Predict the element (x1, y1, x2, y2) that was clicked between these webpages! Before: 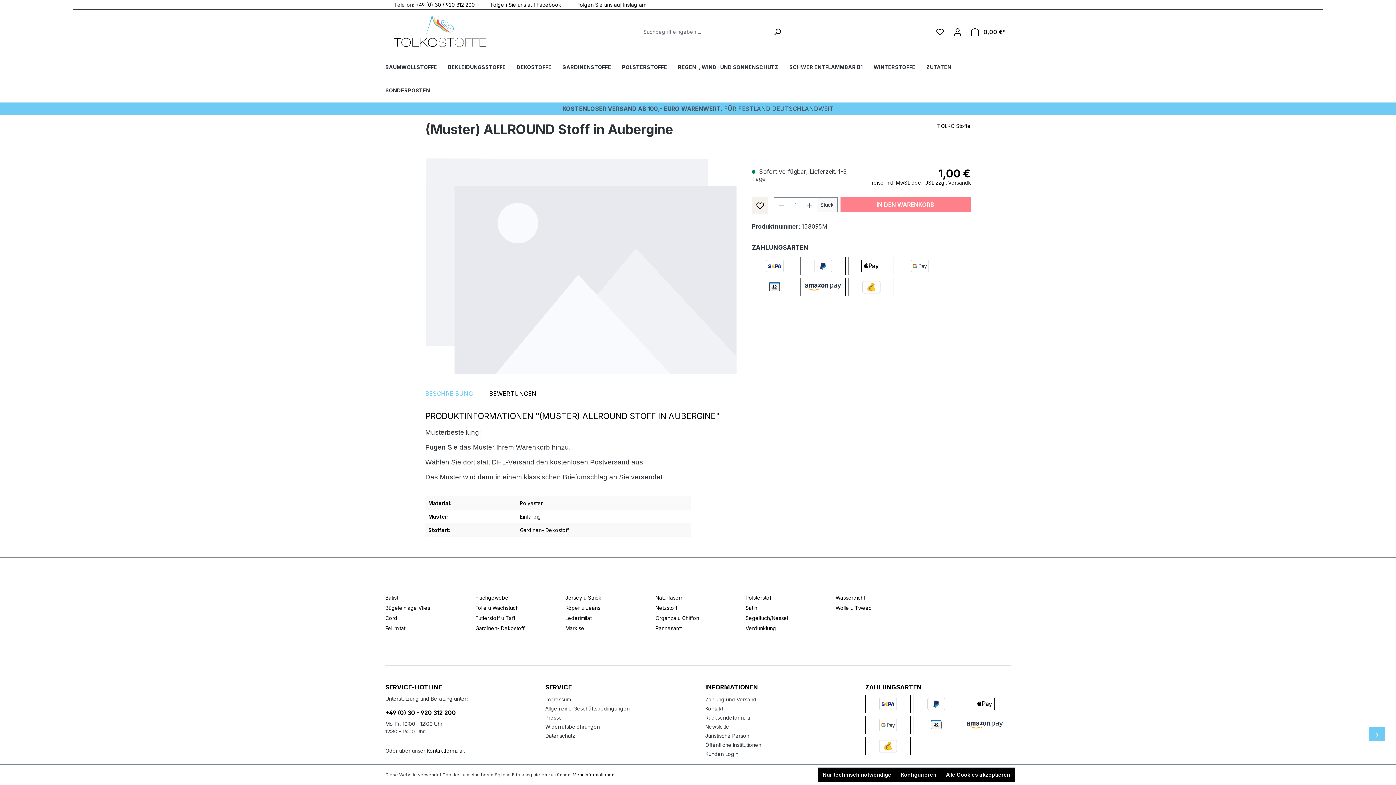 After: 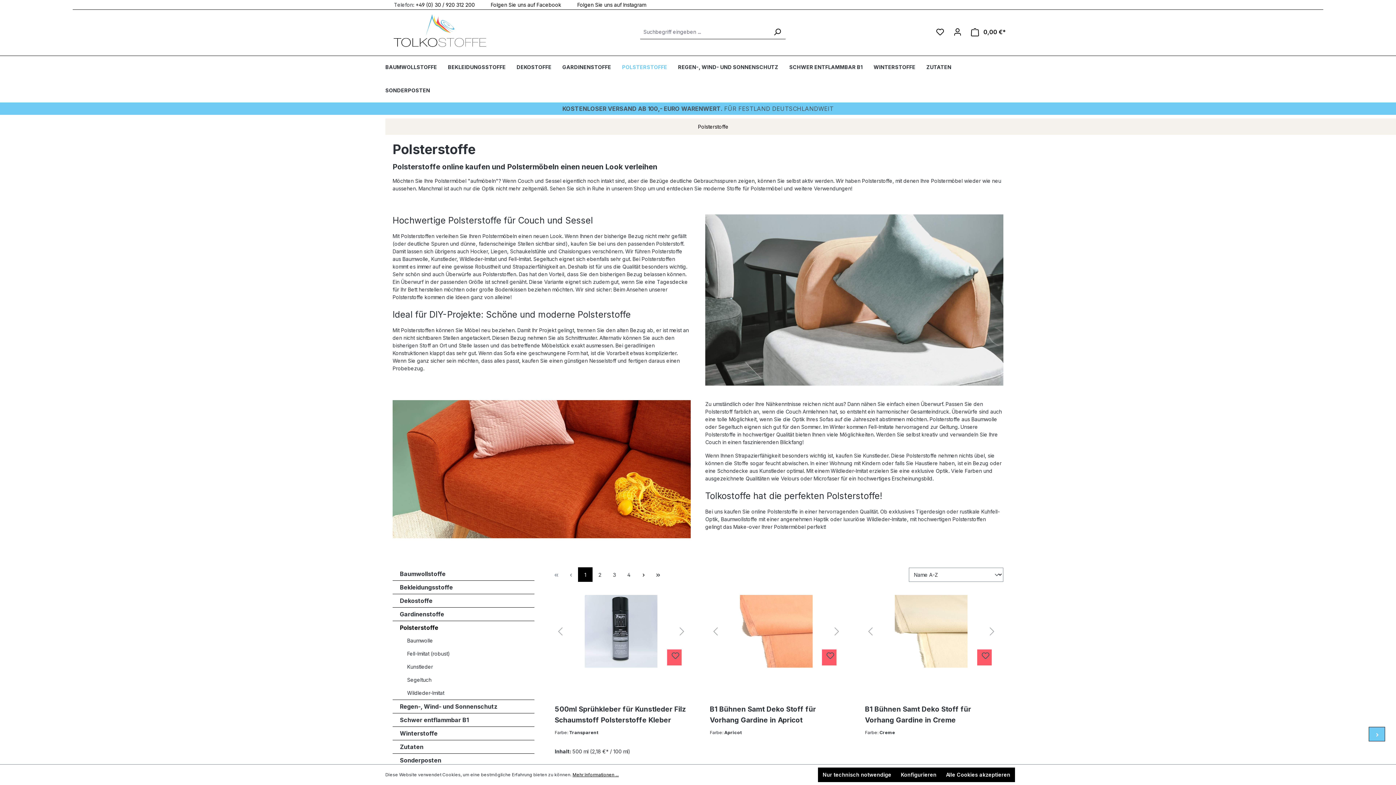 Action: label: POLSTERSTOFFE bbox: (622, 56, 678, 79)